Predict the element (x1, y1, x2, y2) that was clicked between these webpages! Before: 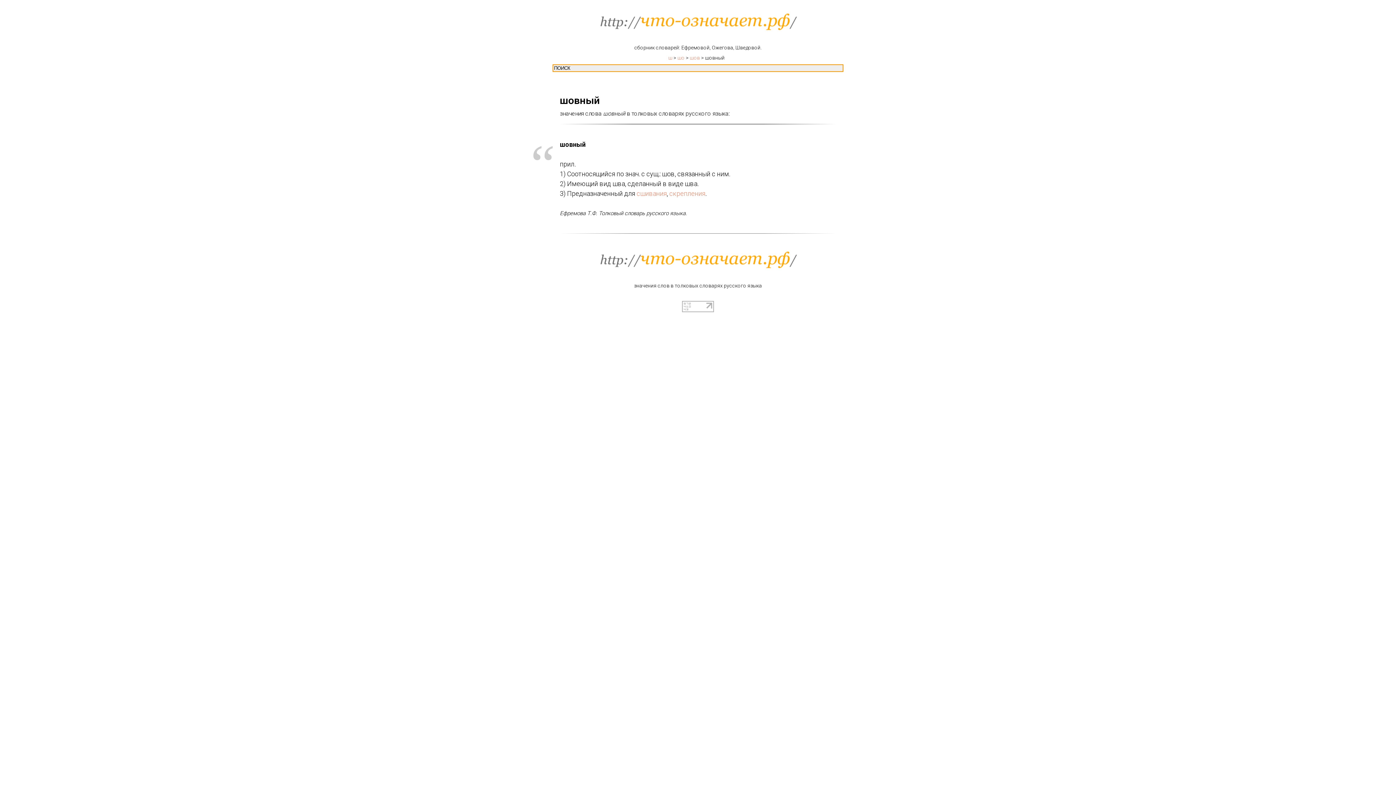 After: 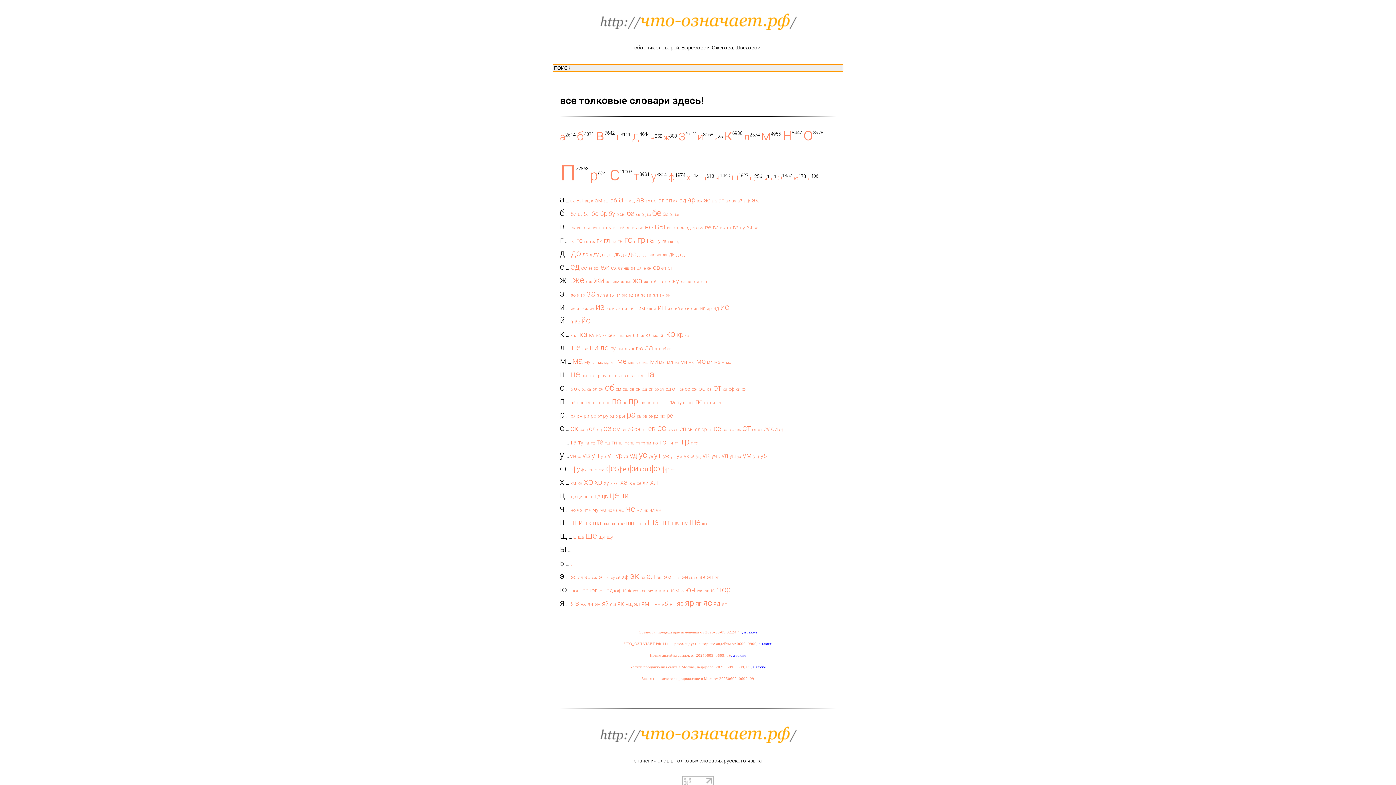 Action: bbox: (0, 10, 1396, 32)